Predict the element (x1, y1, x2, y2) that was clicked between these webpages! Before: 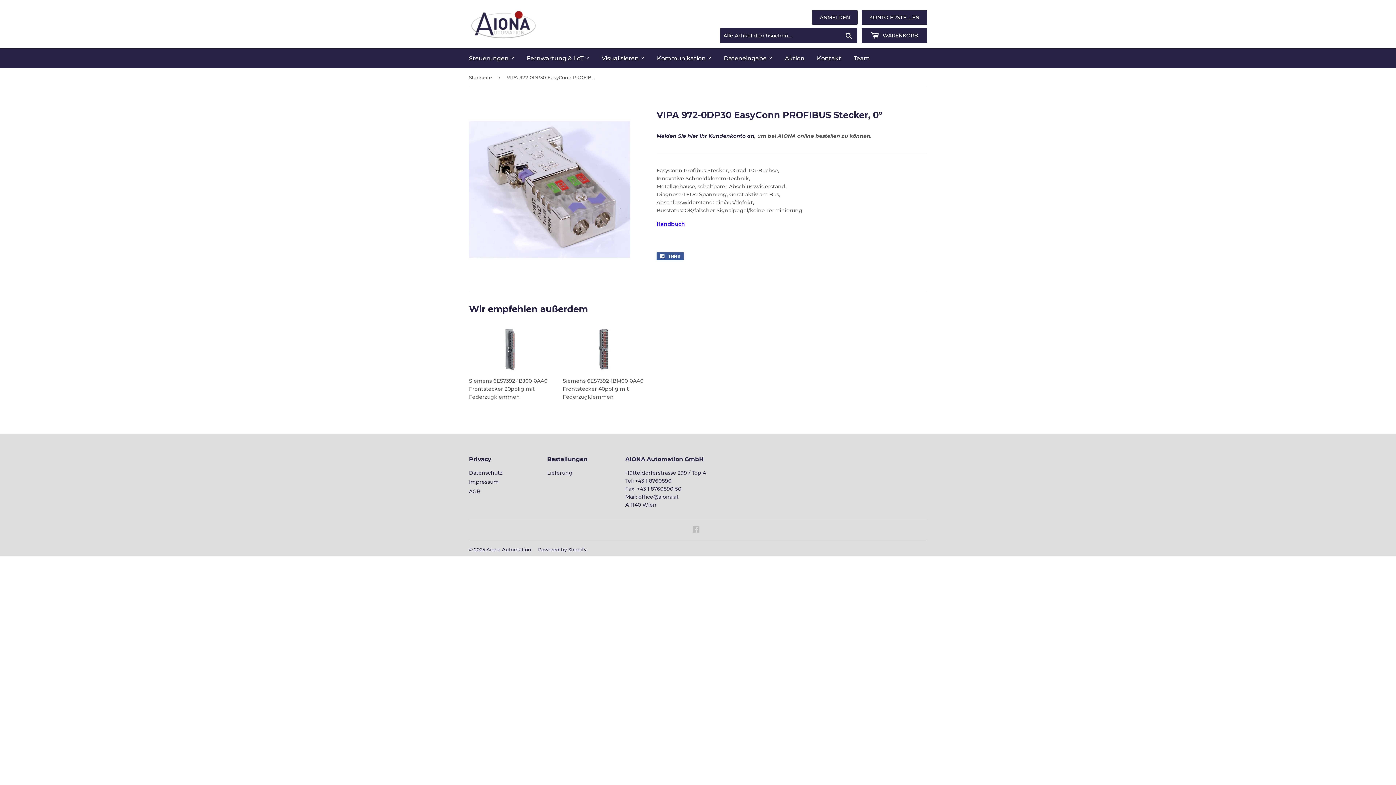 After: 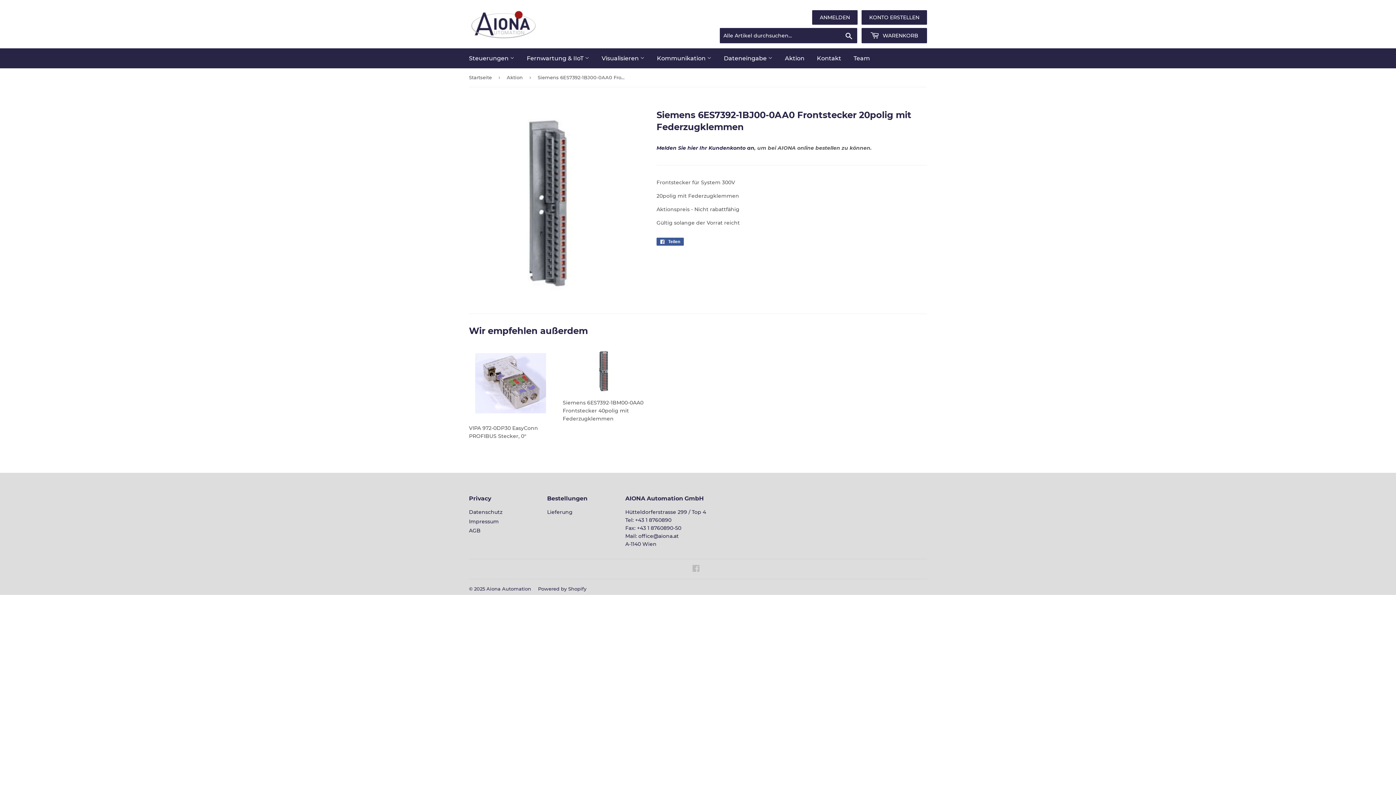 Action: bbox: (469, 326, 552, 401) label: Siemens 6ES7392-1BJ00-0AA0 Frontstecker 20polig mit Federzugklemmen